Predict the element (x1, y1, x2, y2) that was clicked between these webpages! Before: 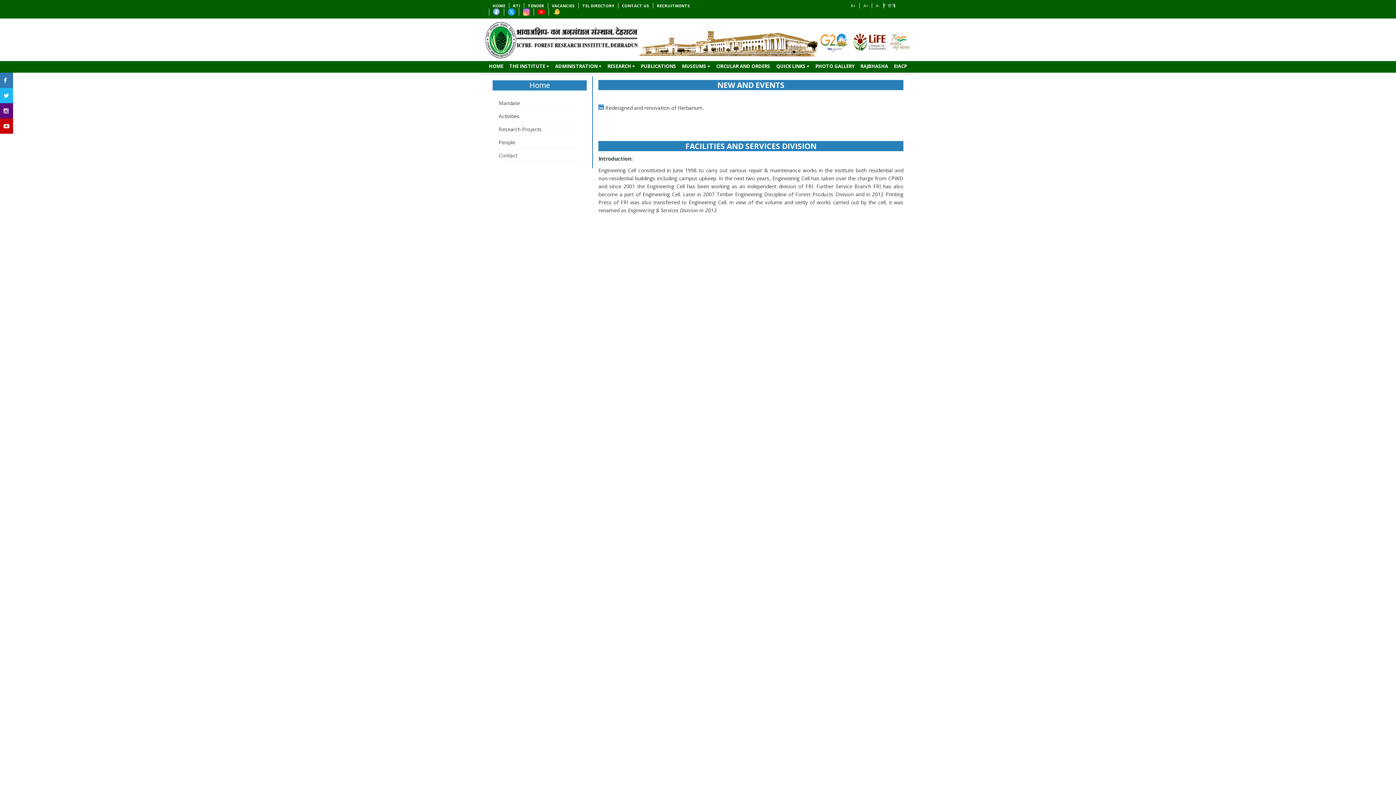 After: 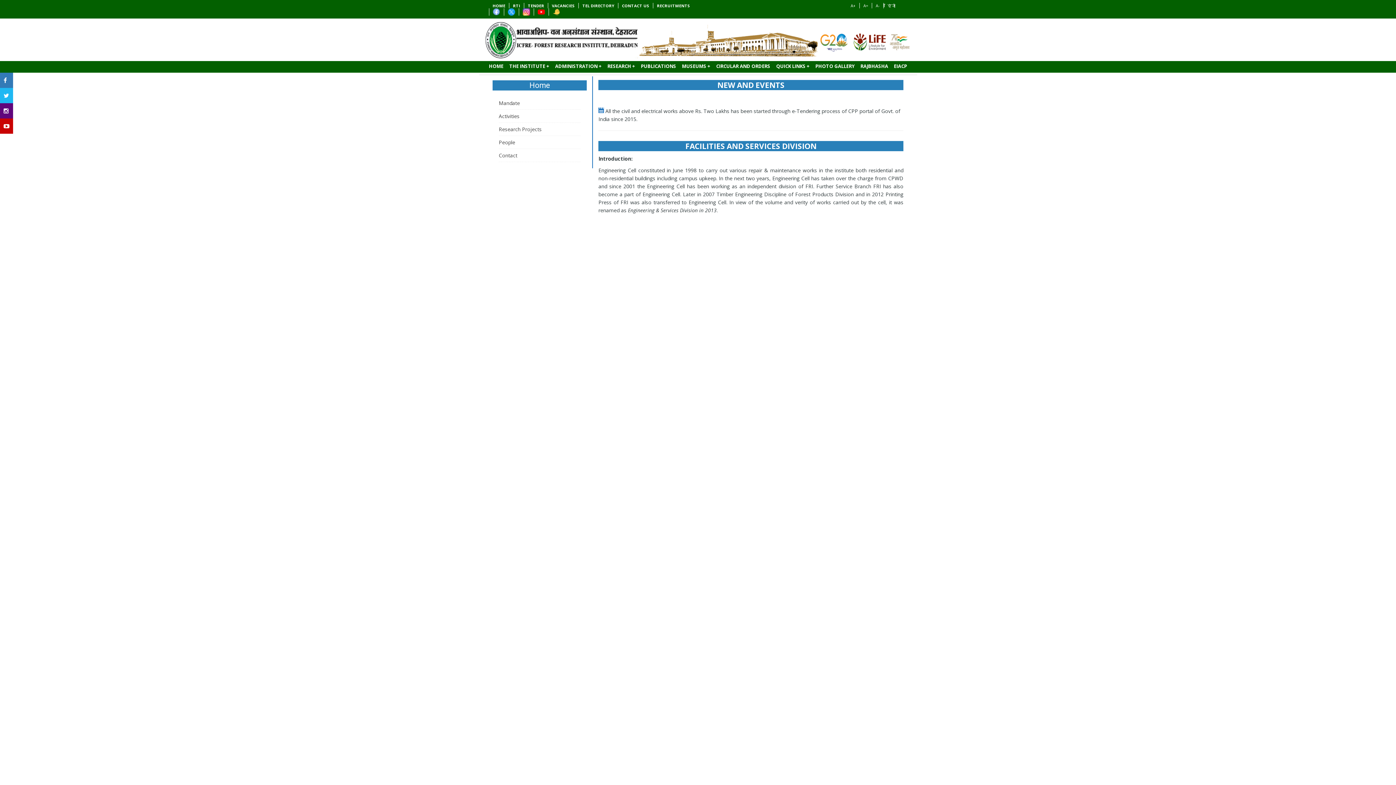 Action: bbox: (0, 118, 13, 133)